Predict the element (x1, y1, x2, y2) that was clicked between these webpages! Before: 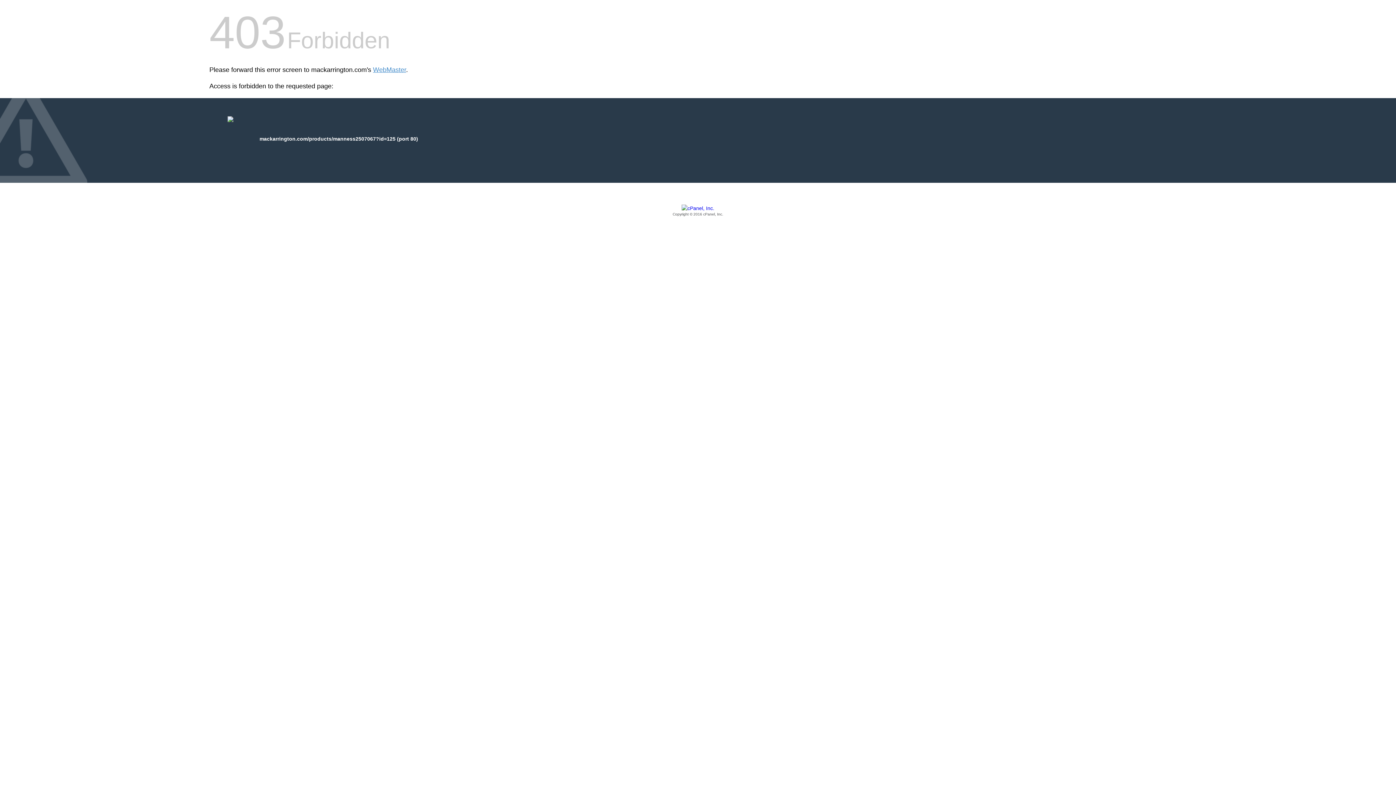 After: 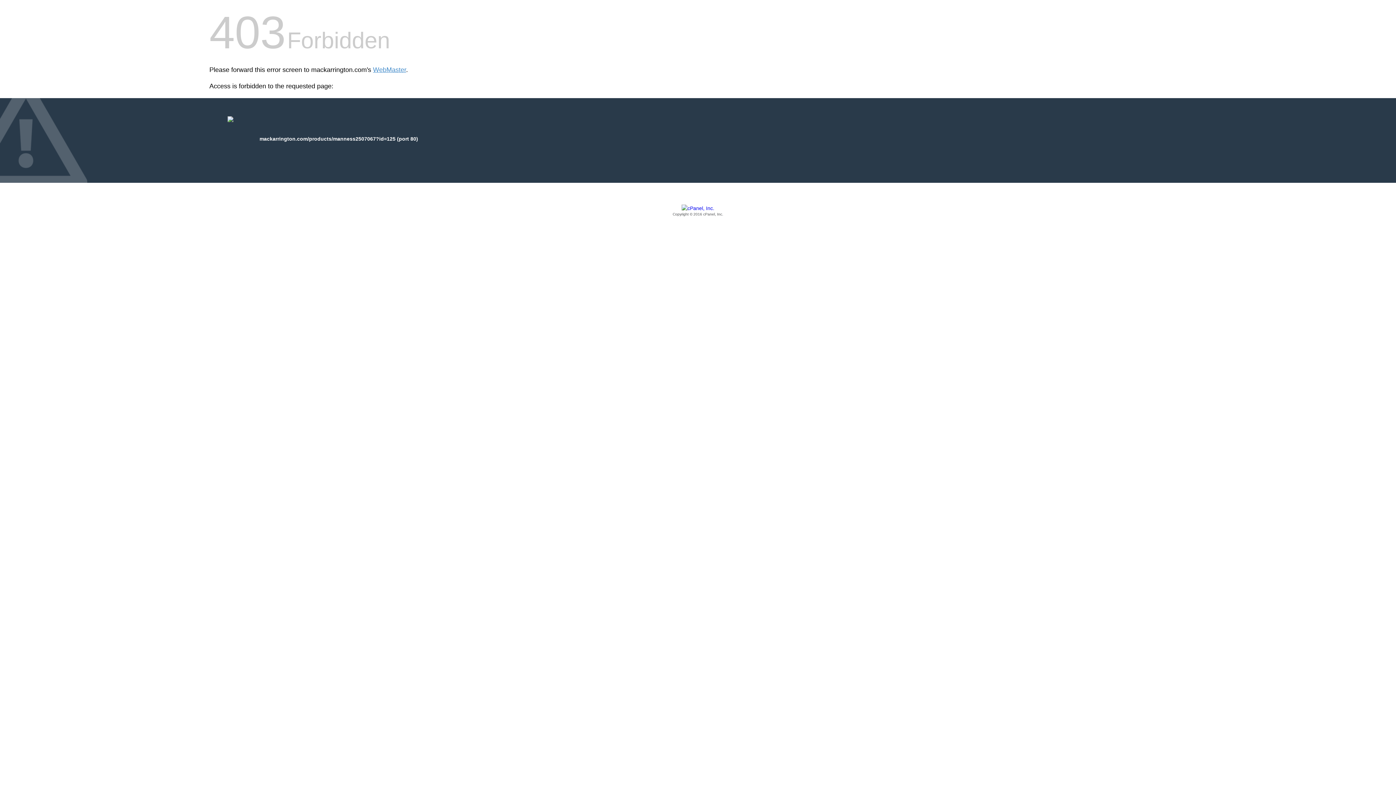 Action: label: Copyright © 2016 cPanel, Inc. bbox: (209, 205, 1186, 217)